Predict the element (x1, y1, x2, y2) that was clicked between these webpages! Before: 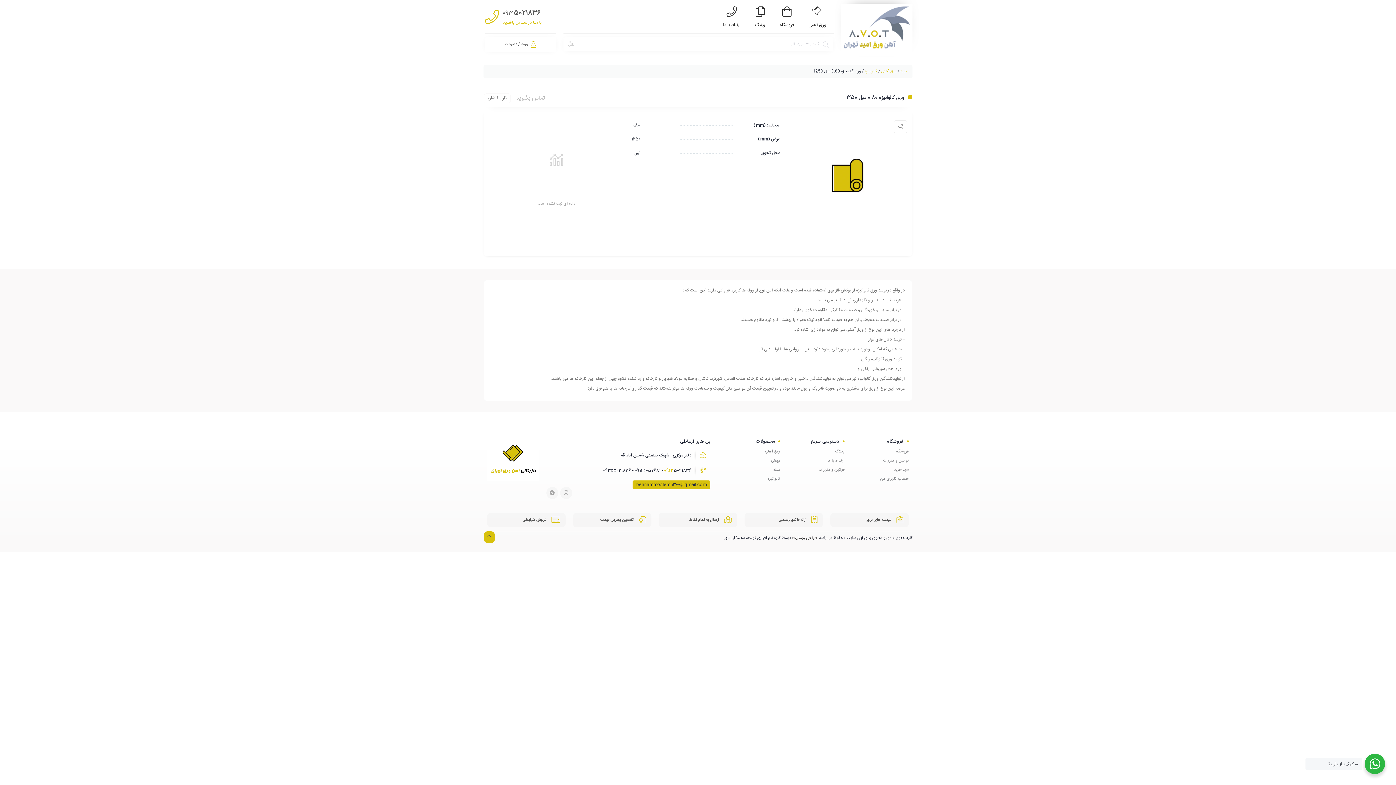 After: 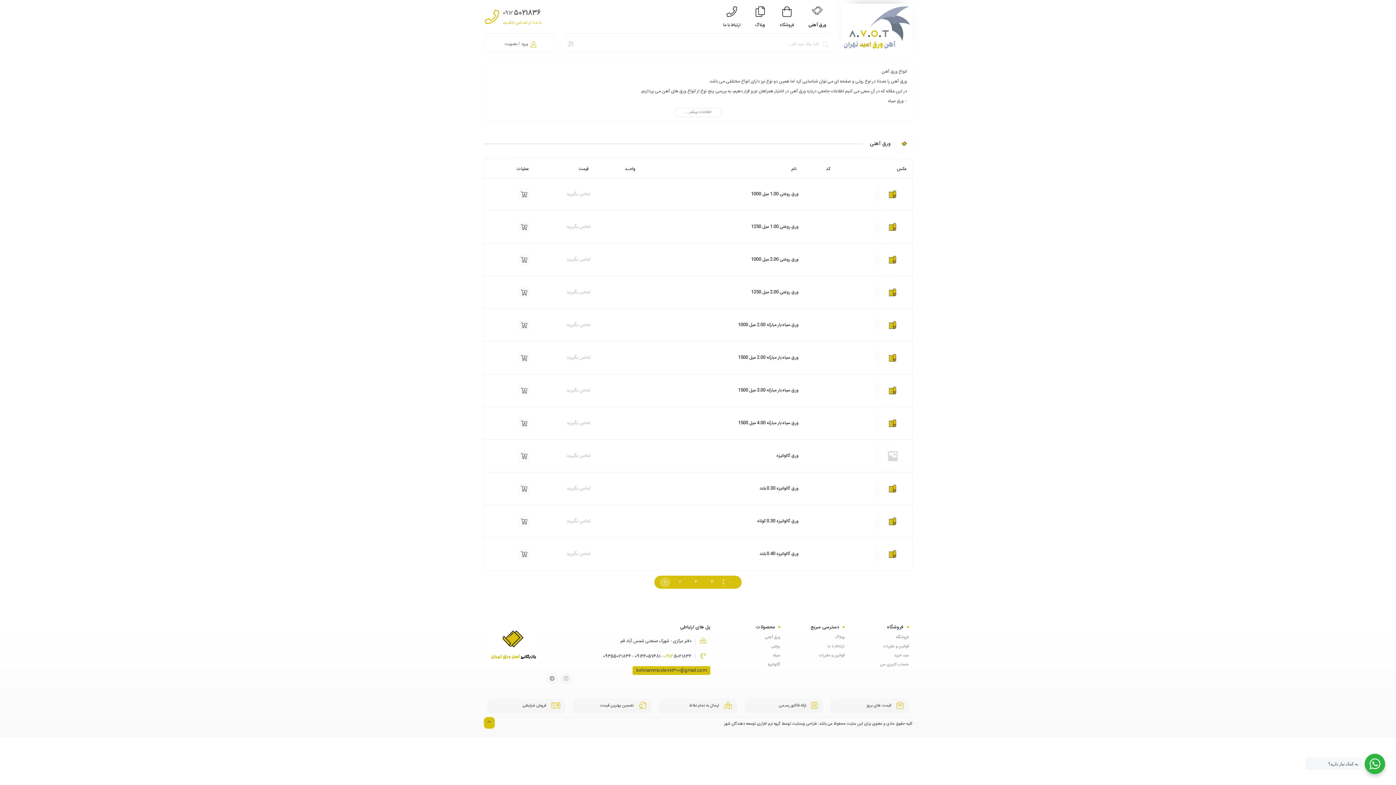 Action: label: ورق آهنی bbox: (881, 68, 896, 74)